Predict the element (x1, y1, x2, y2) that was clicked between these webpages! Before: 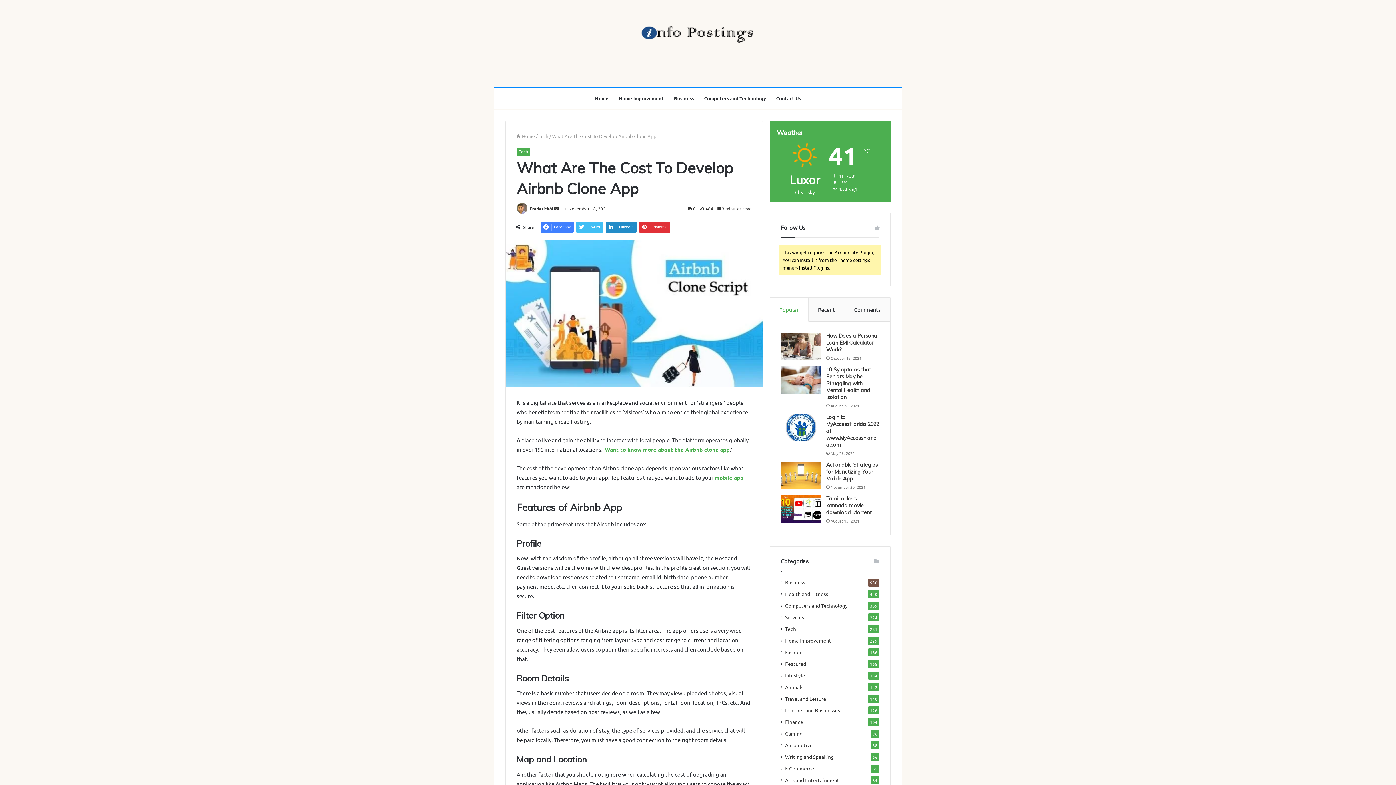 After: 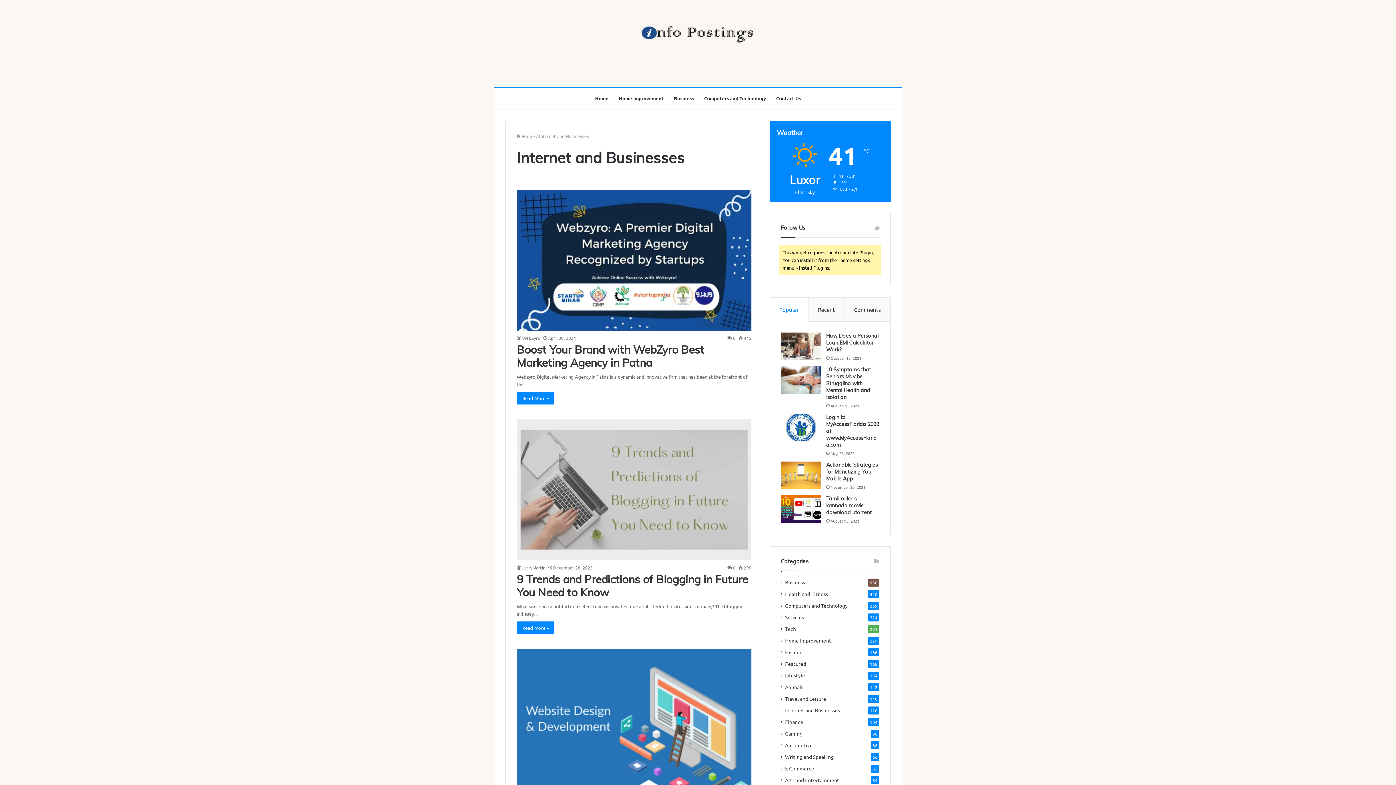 Action: bbox: (785, 706, 840, 714) label: Internet and Businesses